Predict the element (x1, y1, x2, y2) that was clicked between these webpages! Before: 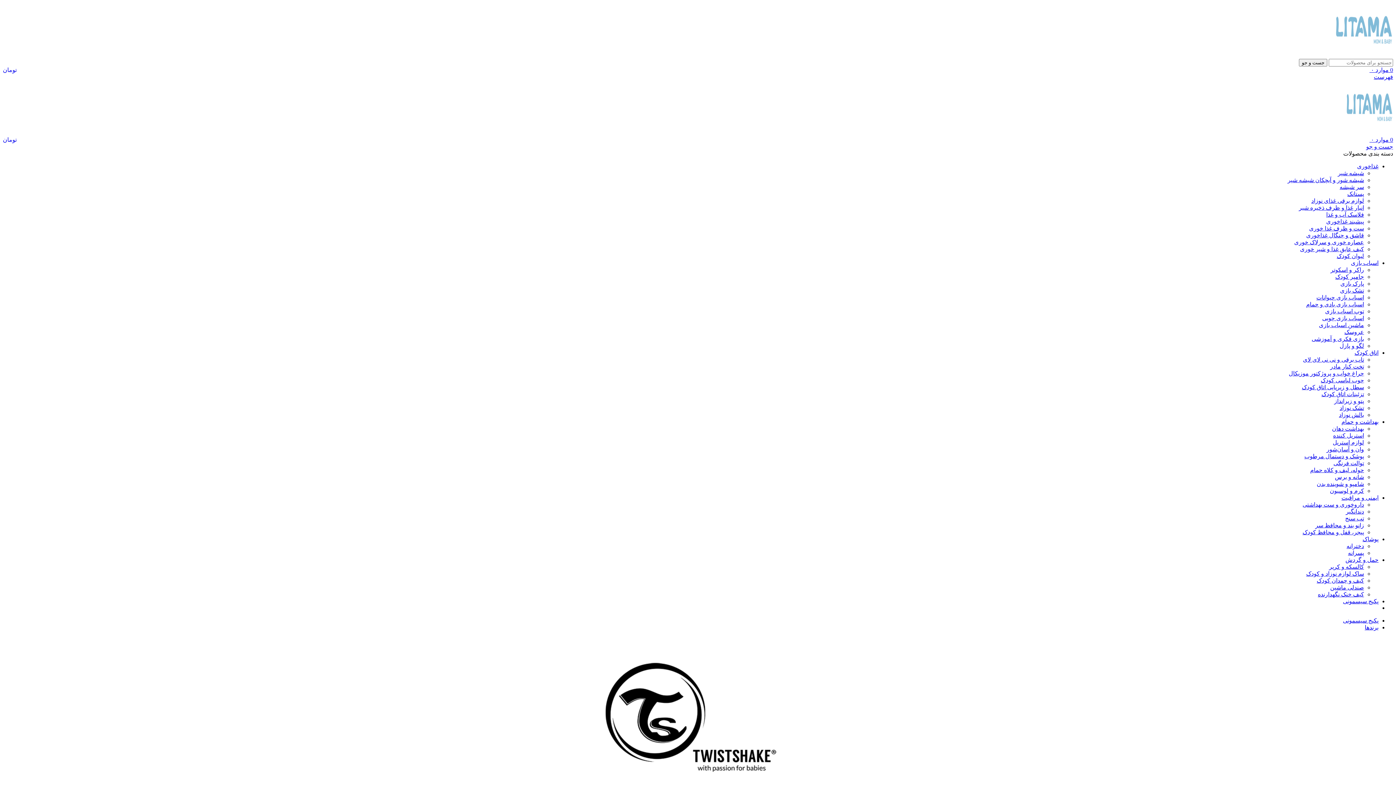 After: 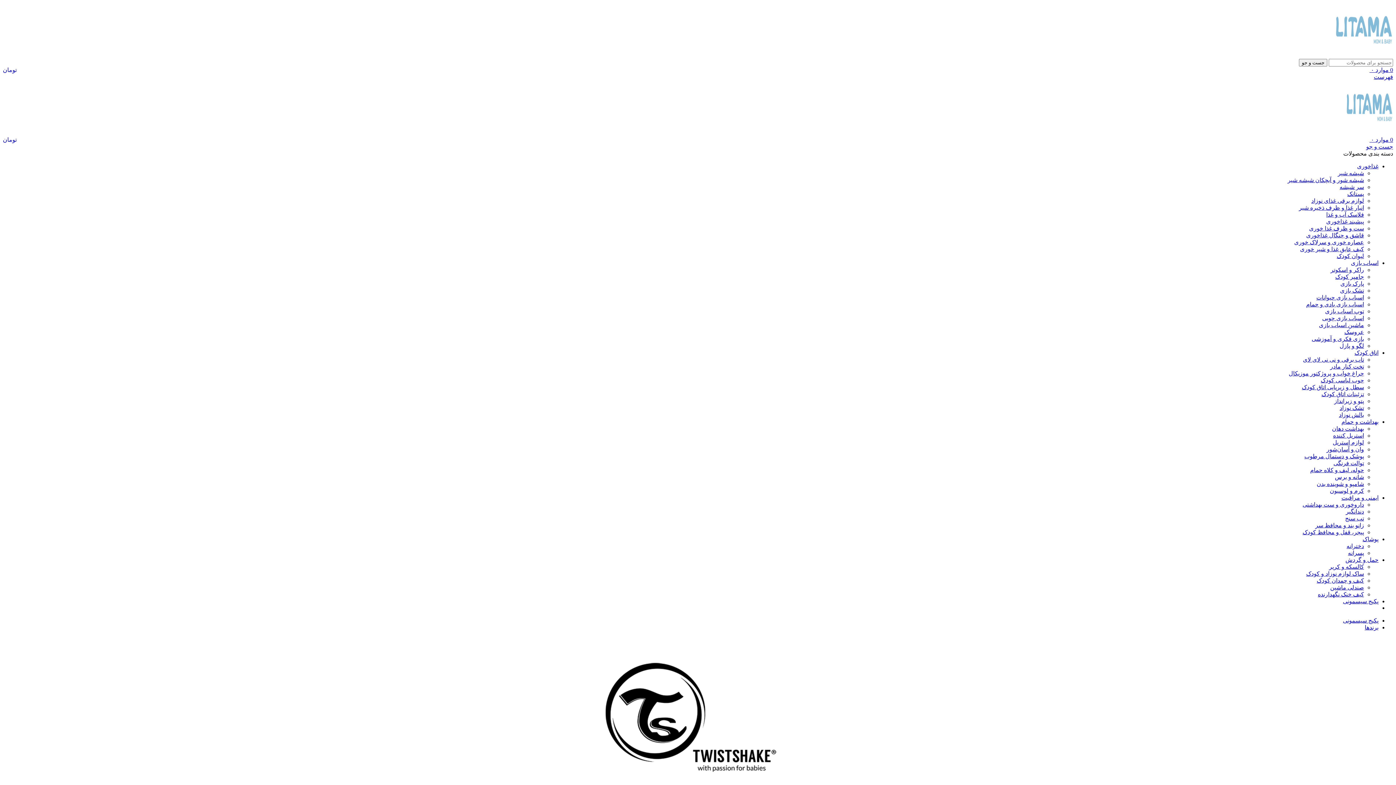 Action: label: تب‌ سنج bbox: (1345, 515, 1364, 521)